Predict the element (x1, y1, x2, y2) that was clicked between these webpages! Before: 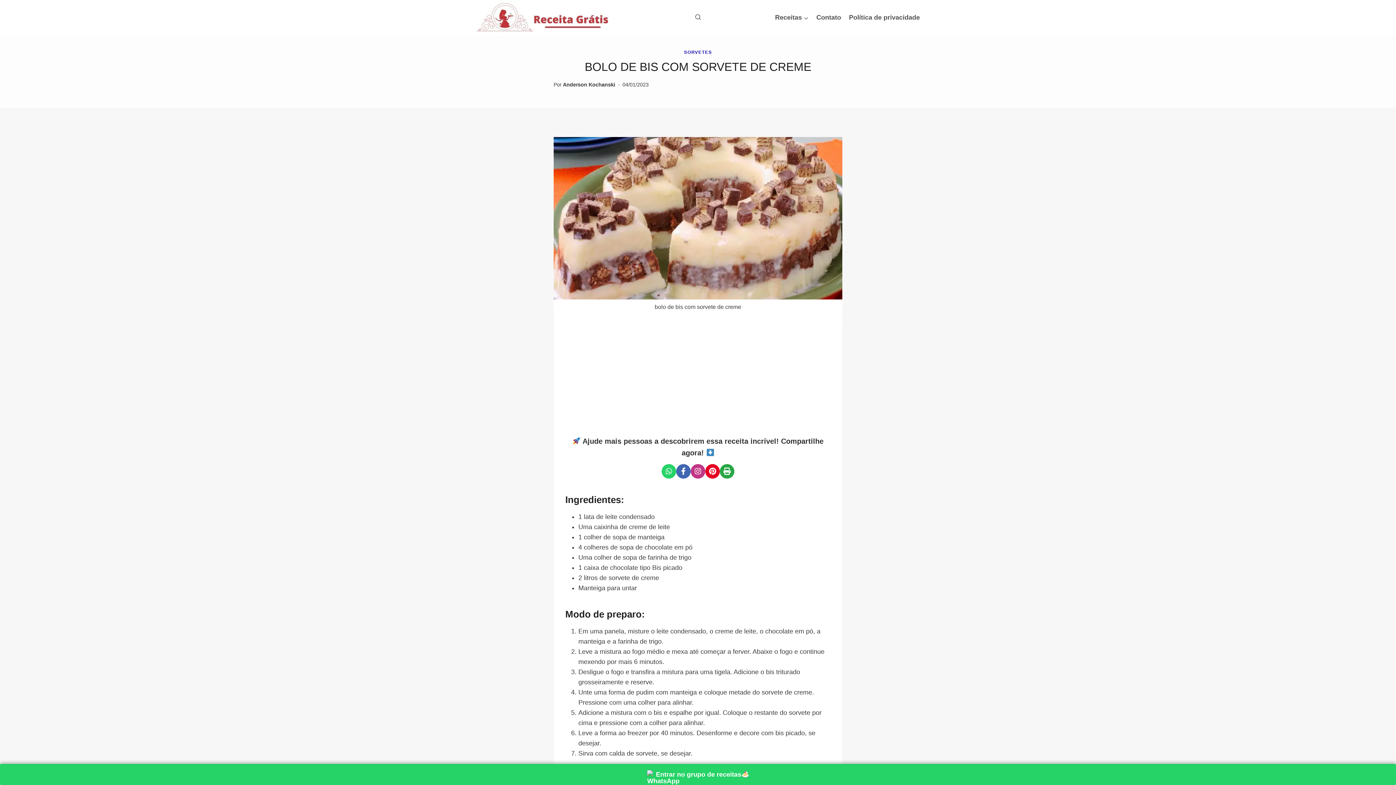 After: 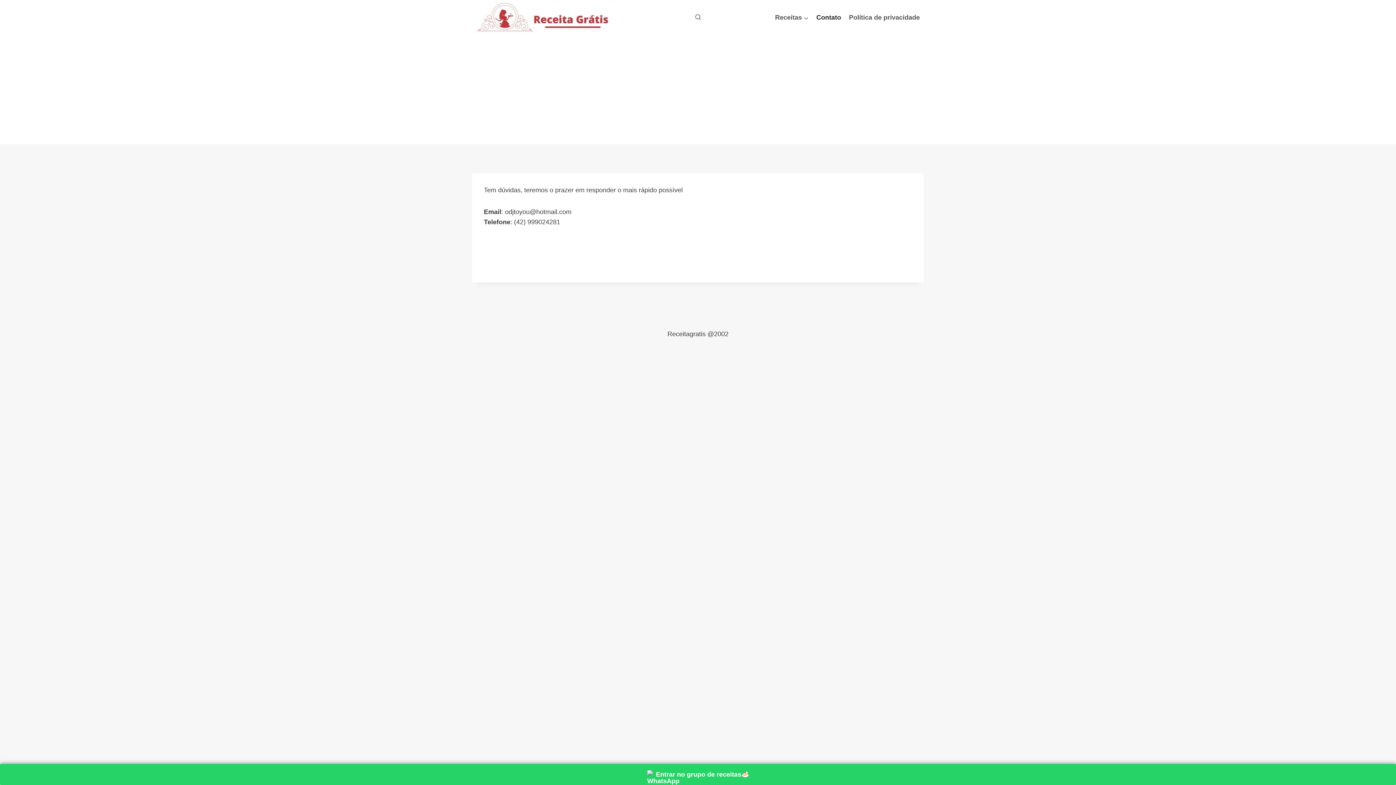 Action: label: Contato bbox: (812, 8, 845, 26)